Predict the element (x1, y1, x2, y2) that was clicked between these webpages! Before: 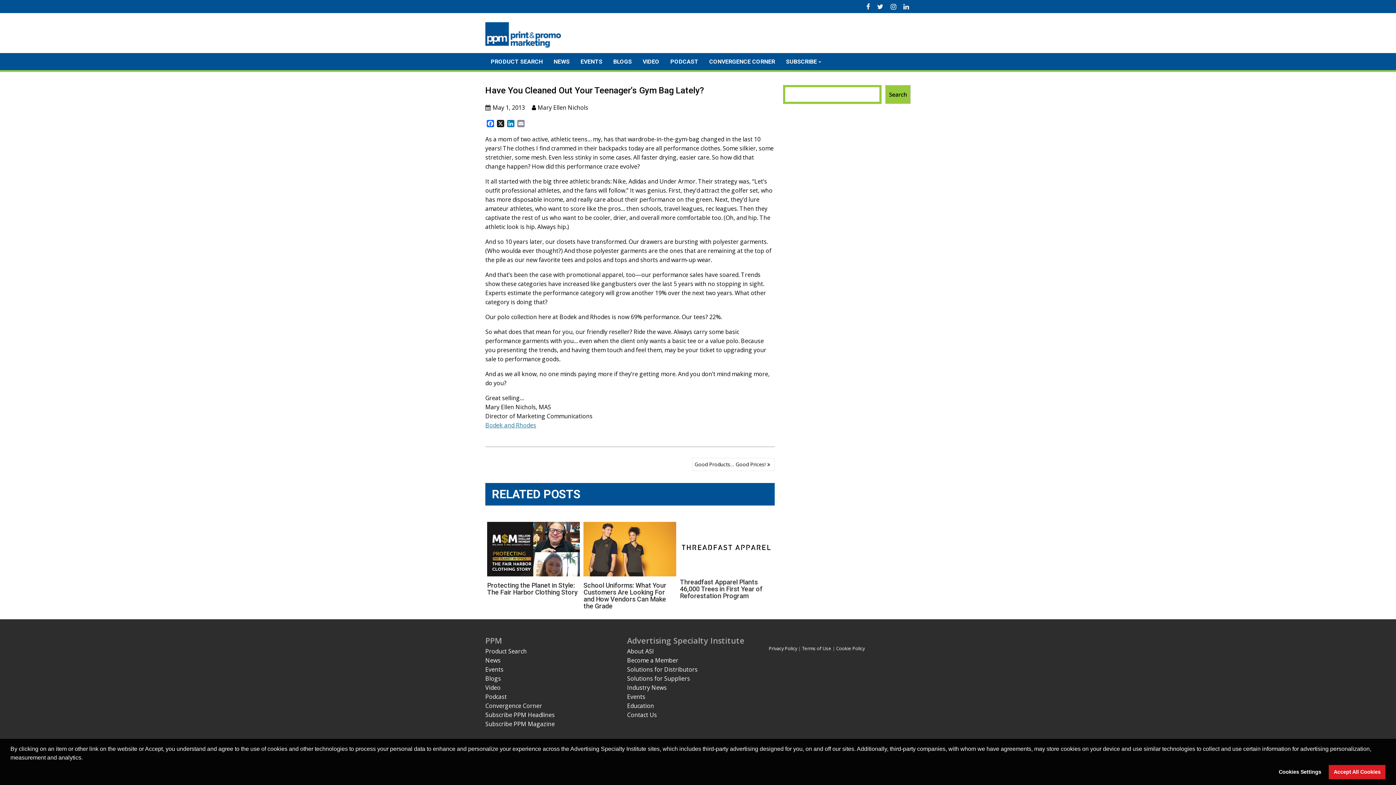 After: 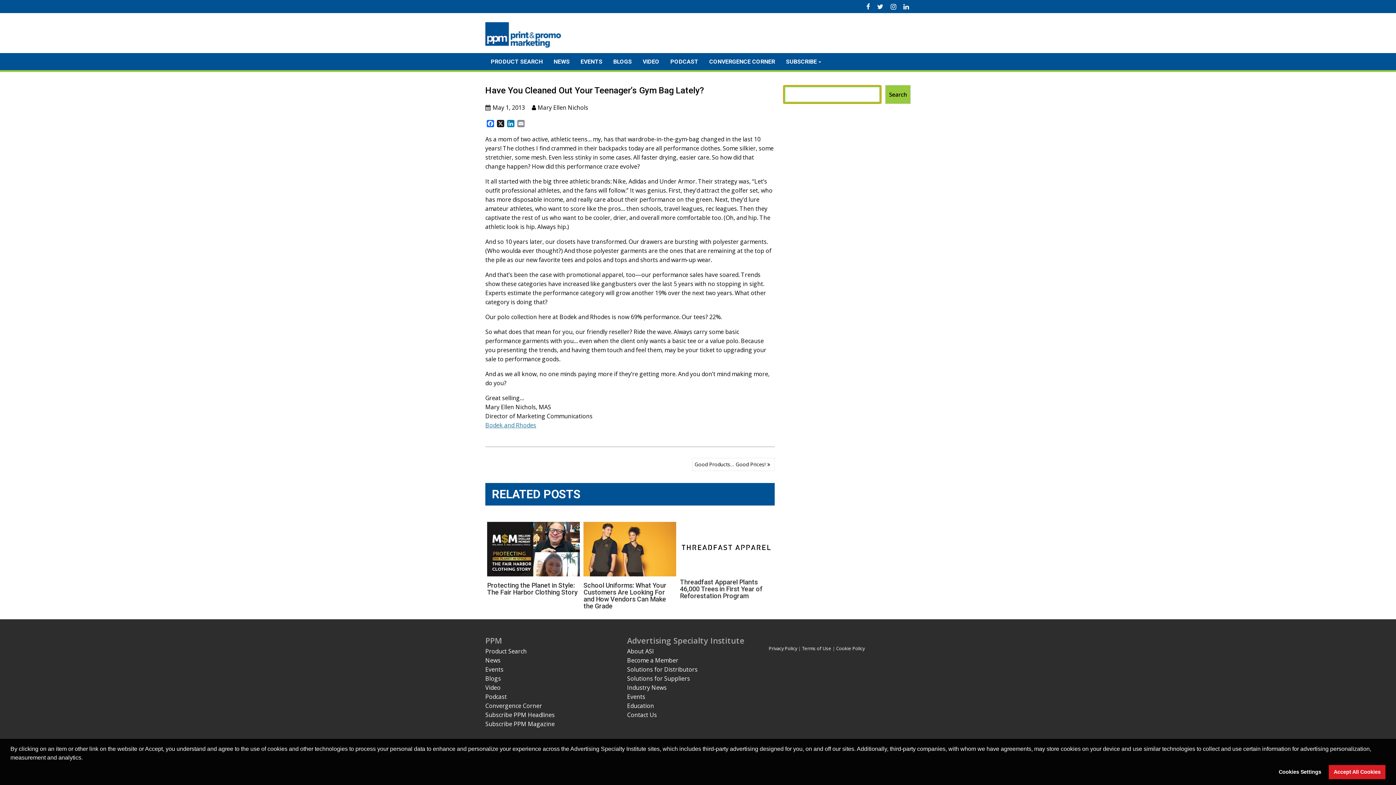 Action: label: Search bbox: (885, 85, 910, 104)